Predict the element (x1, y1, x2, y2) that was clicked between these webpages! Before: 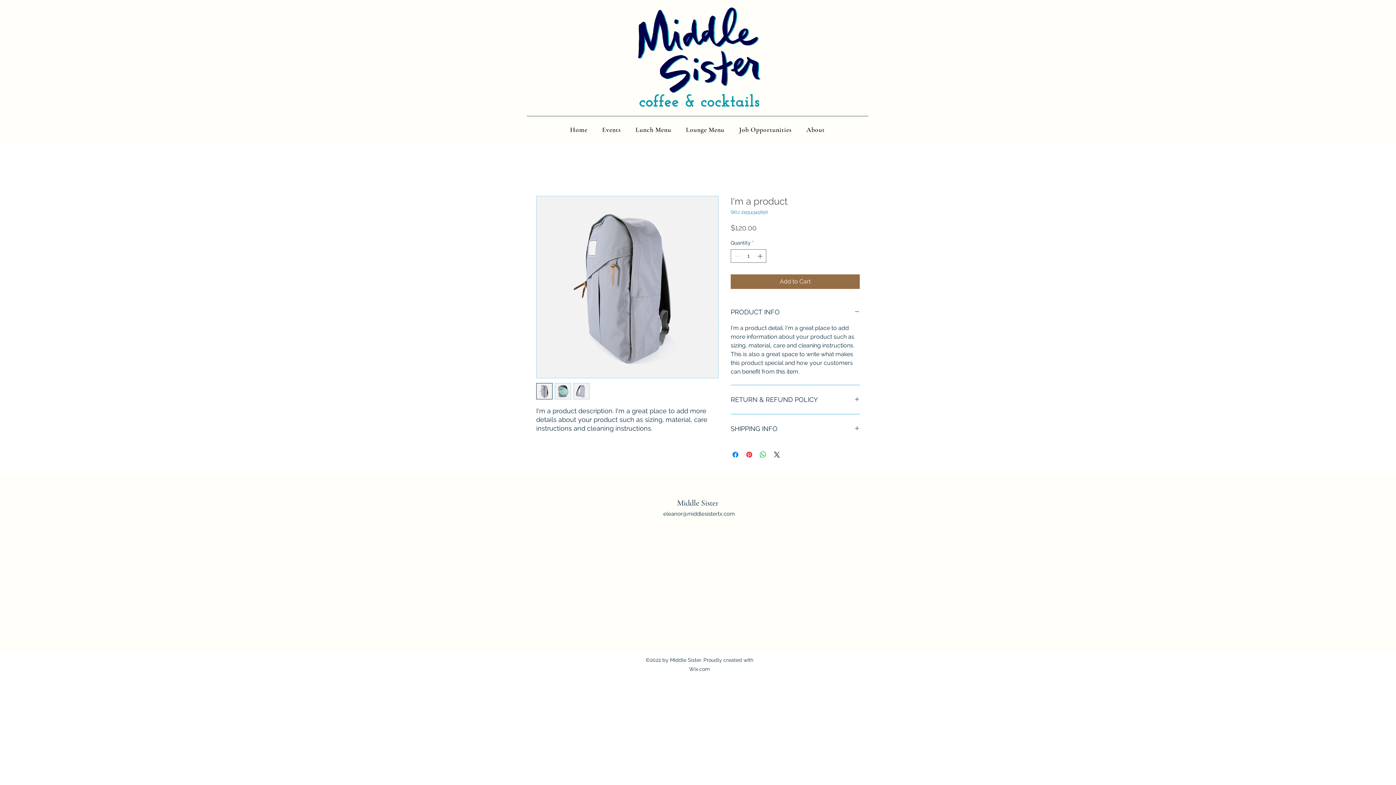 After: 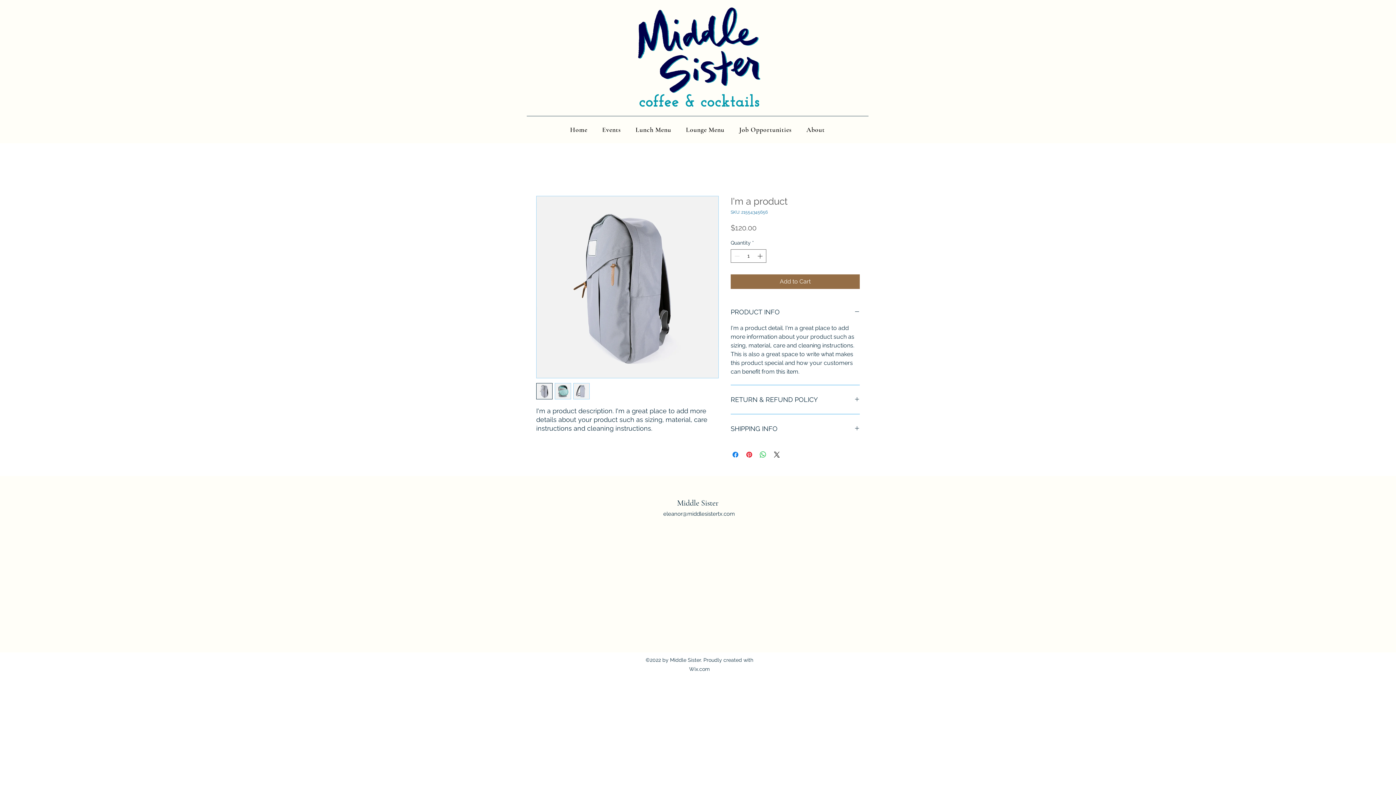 Action: label: eleanor@middlesistertx.com bbox: (663, 510, 735, 517)